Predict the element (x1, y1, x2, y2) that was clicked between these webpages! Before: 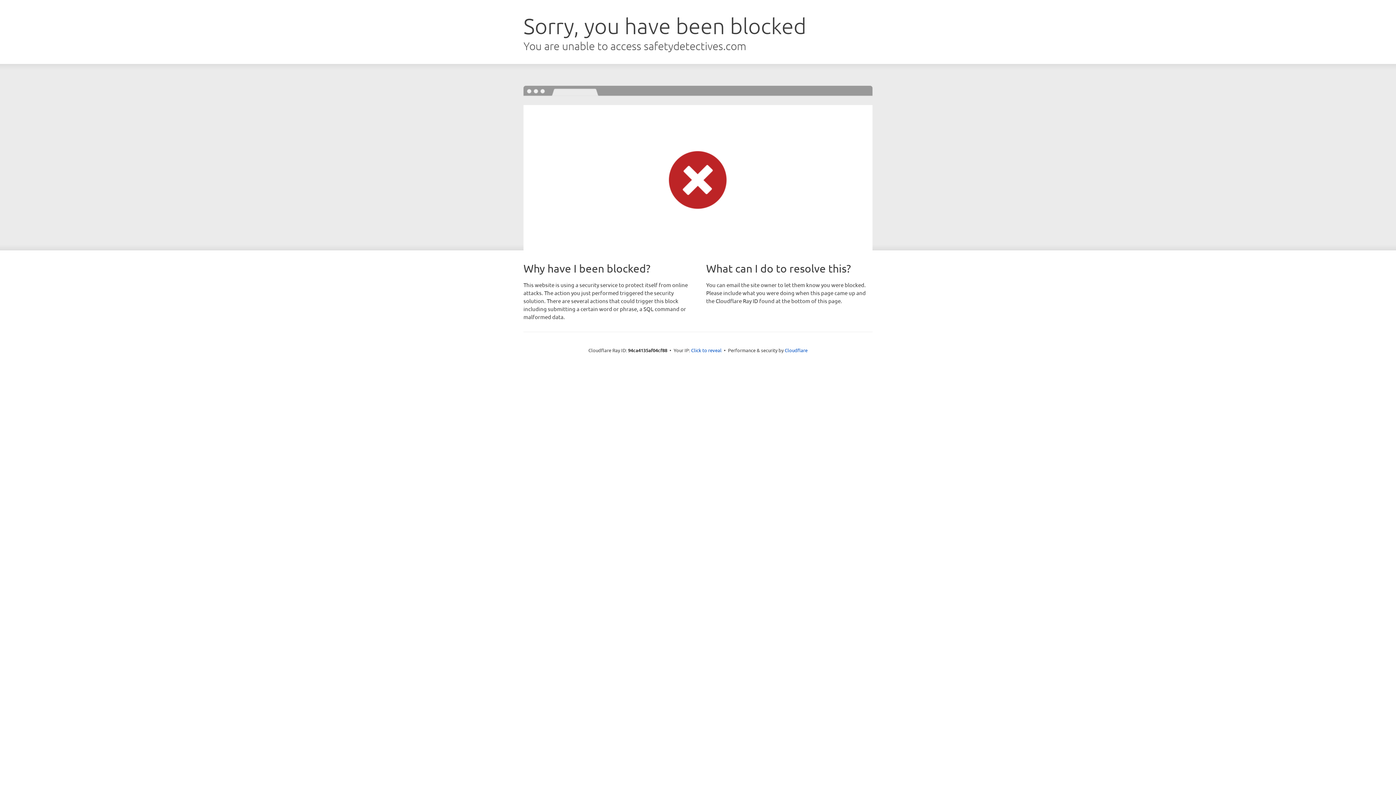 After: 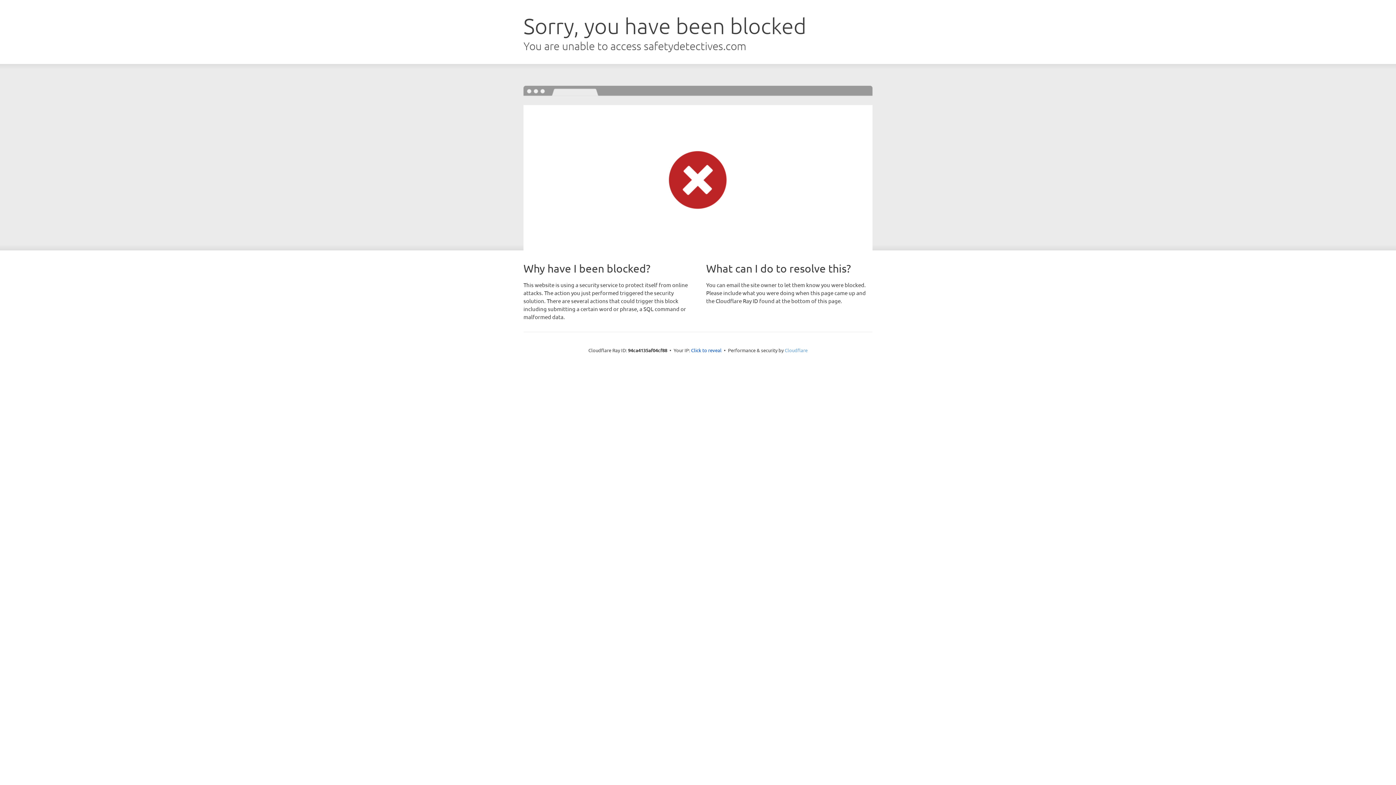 Action: bbox: (784, 347, 807, 353) label: Cloudflare